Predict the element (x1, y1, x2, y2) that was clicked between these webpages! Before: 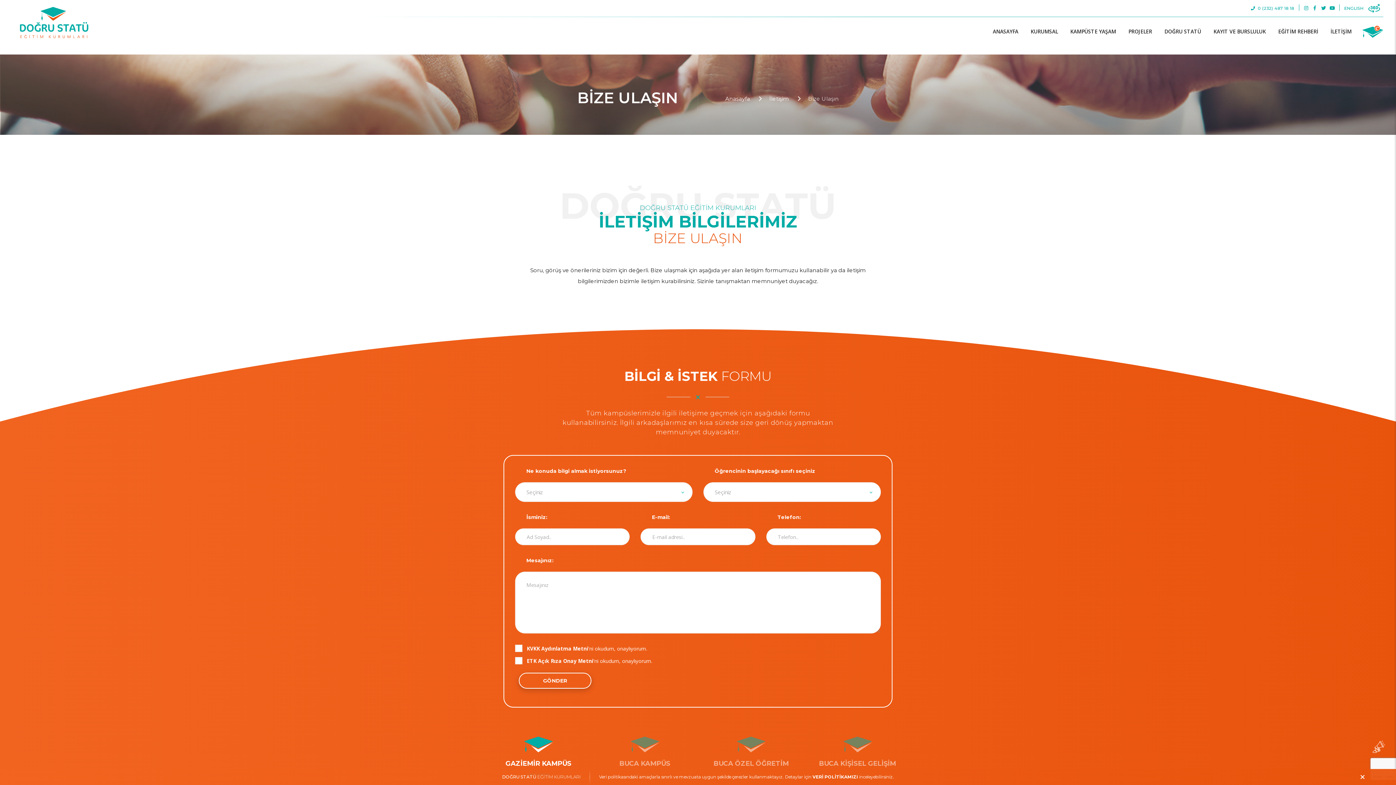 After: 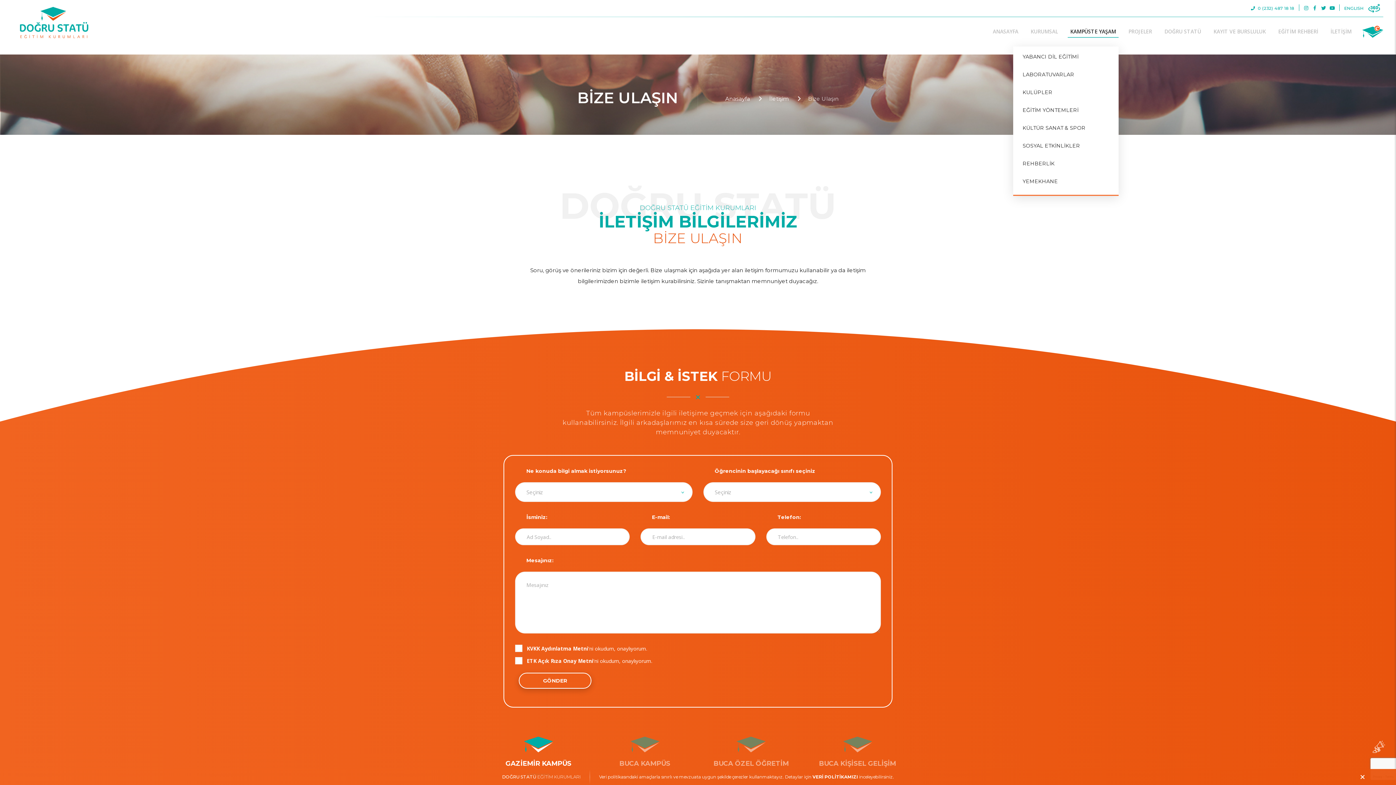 Action: bbox: (1068, 16, 1118, 46) label: KAMPÜSTE YAŞAM